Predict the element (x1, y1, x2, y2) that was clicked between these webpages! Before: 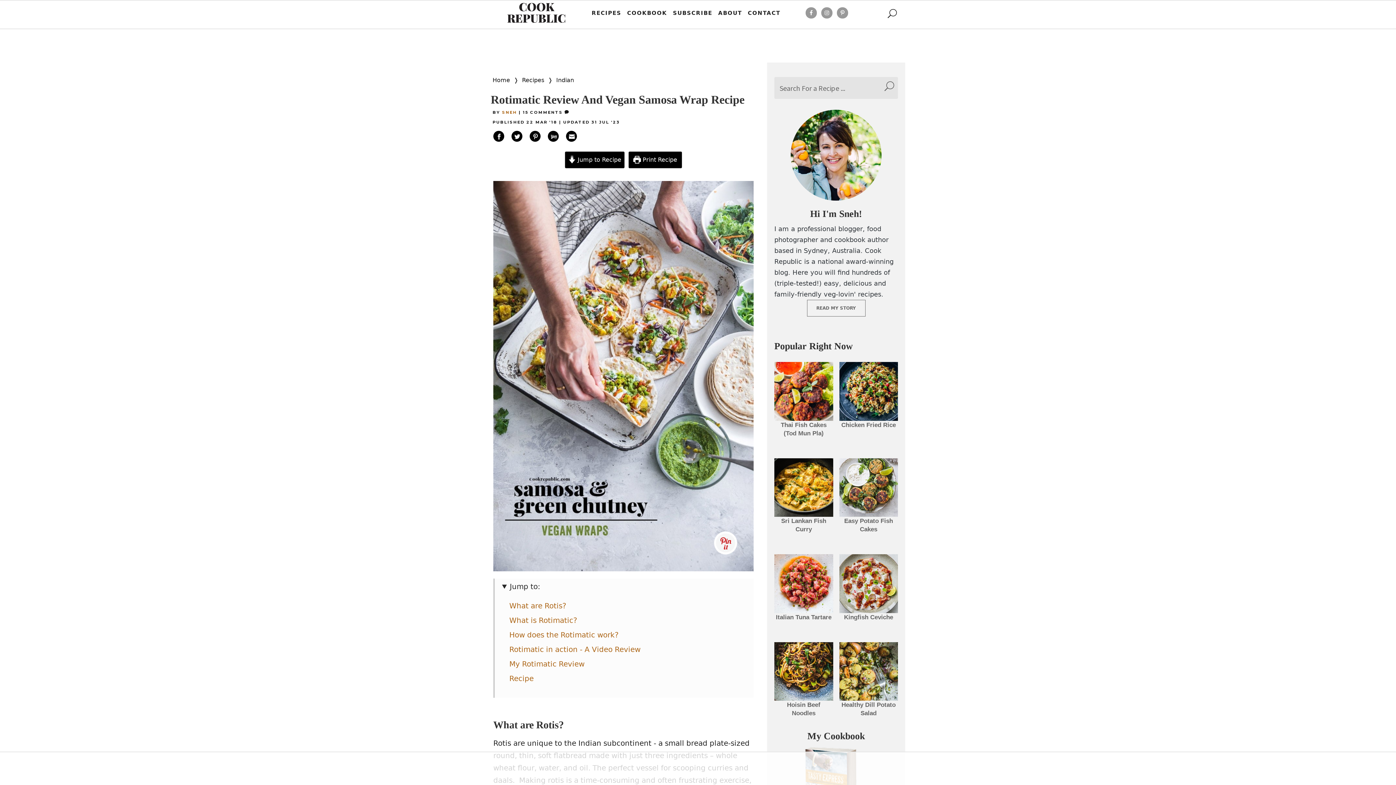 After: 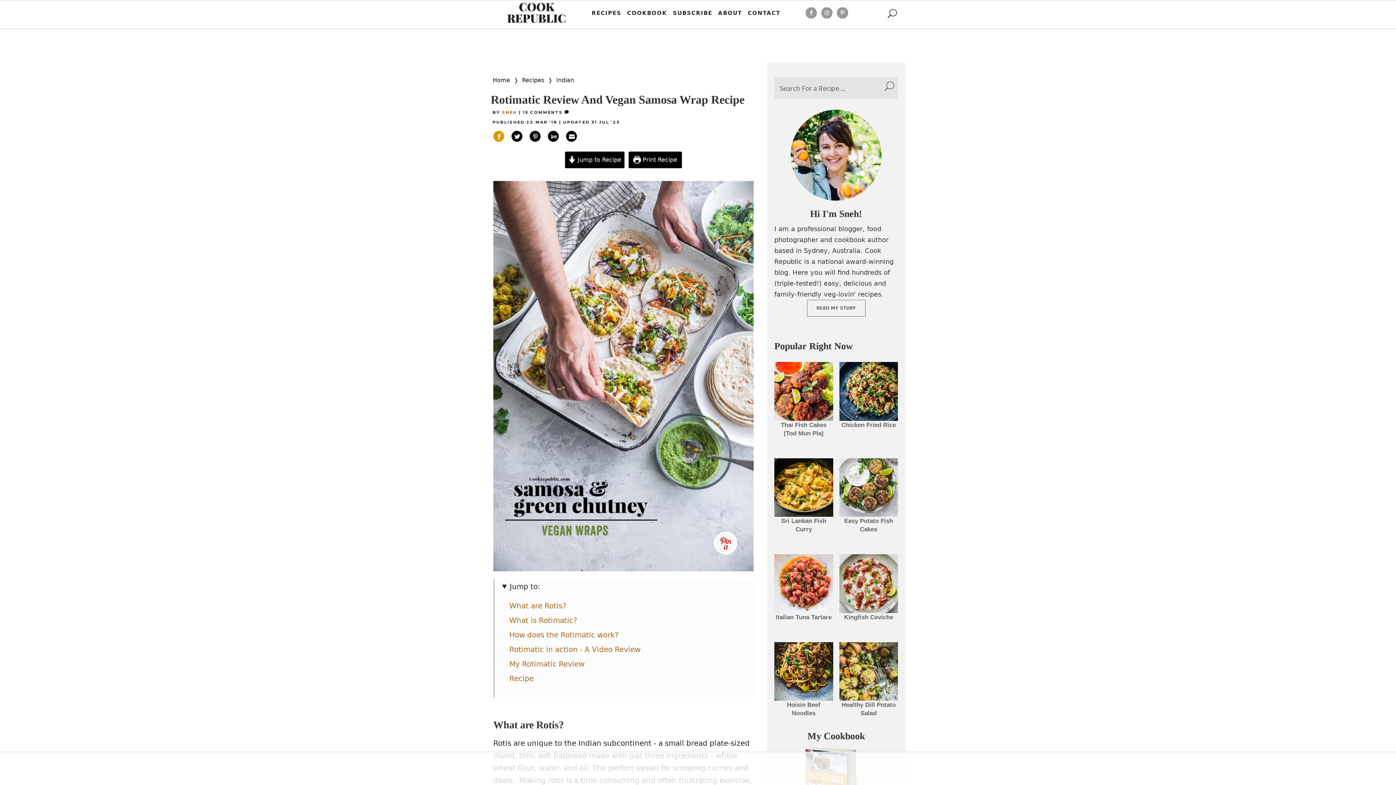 Action: bbox: (493, 127, 511, 141)